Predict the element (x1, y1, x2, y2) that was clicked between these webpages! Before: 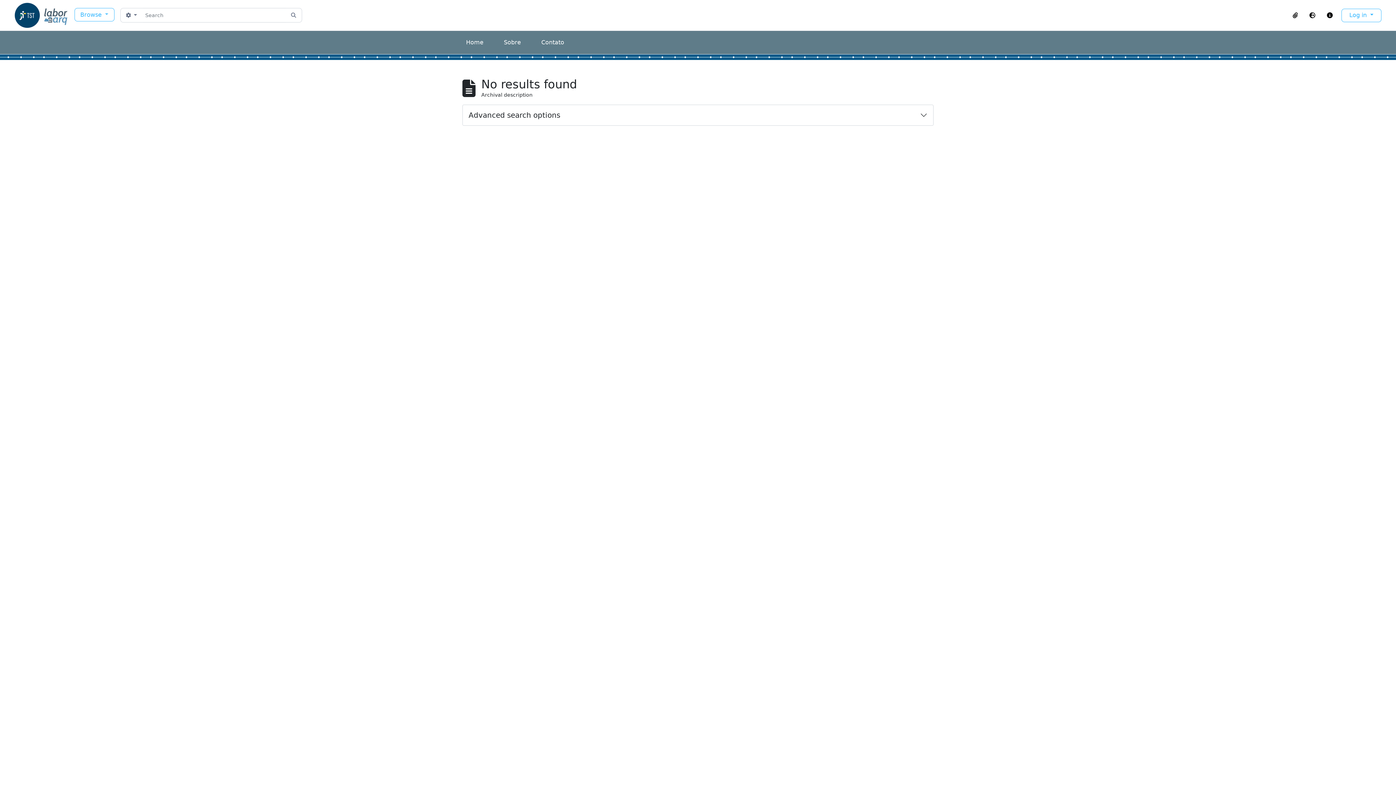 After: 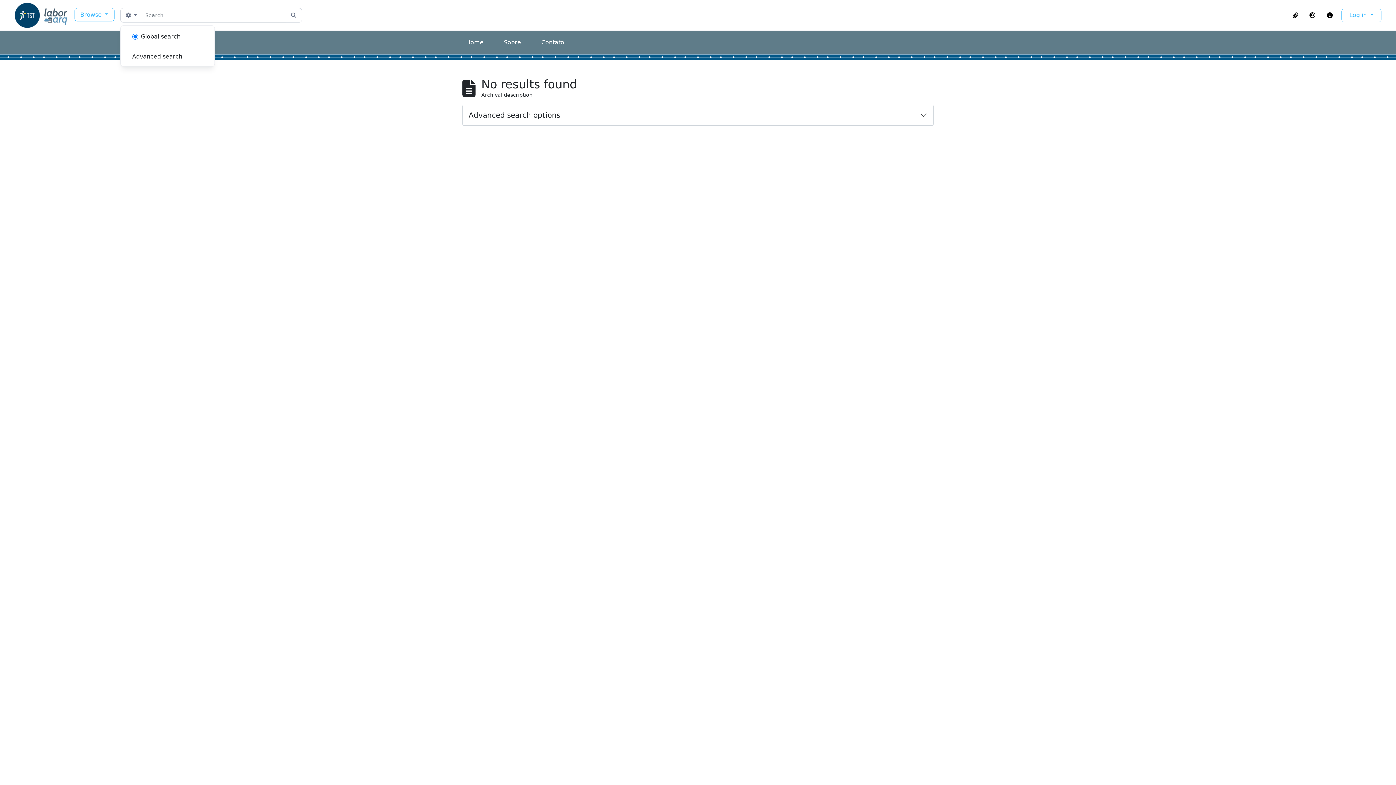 Action: label:  
Search options bbox: (120, 8, 142, 22)